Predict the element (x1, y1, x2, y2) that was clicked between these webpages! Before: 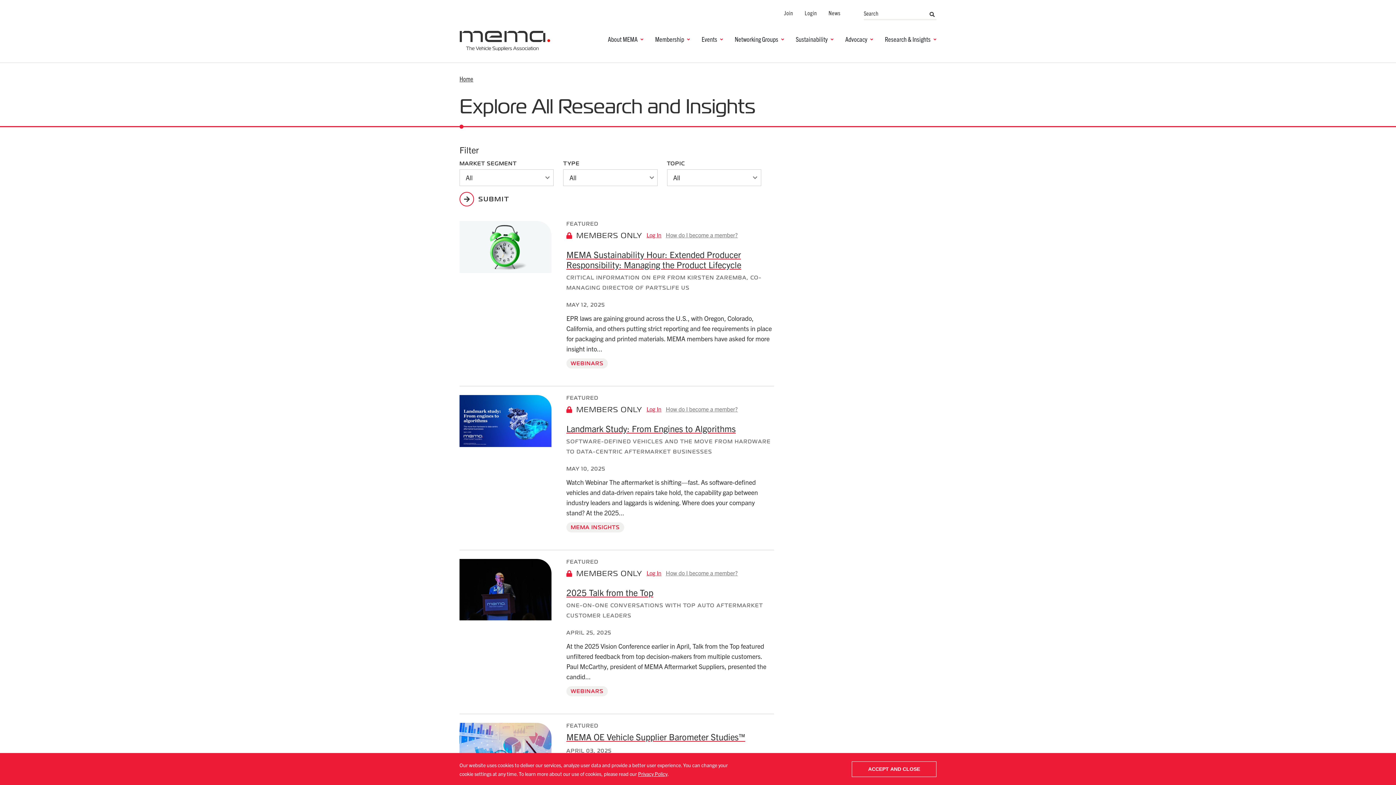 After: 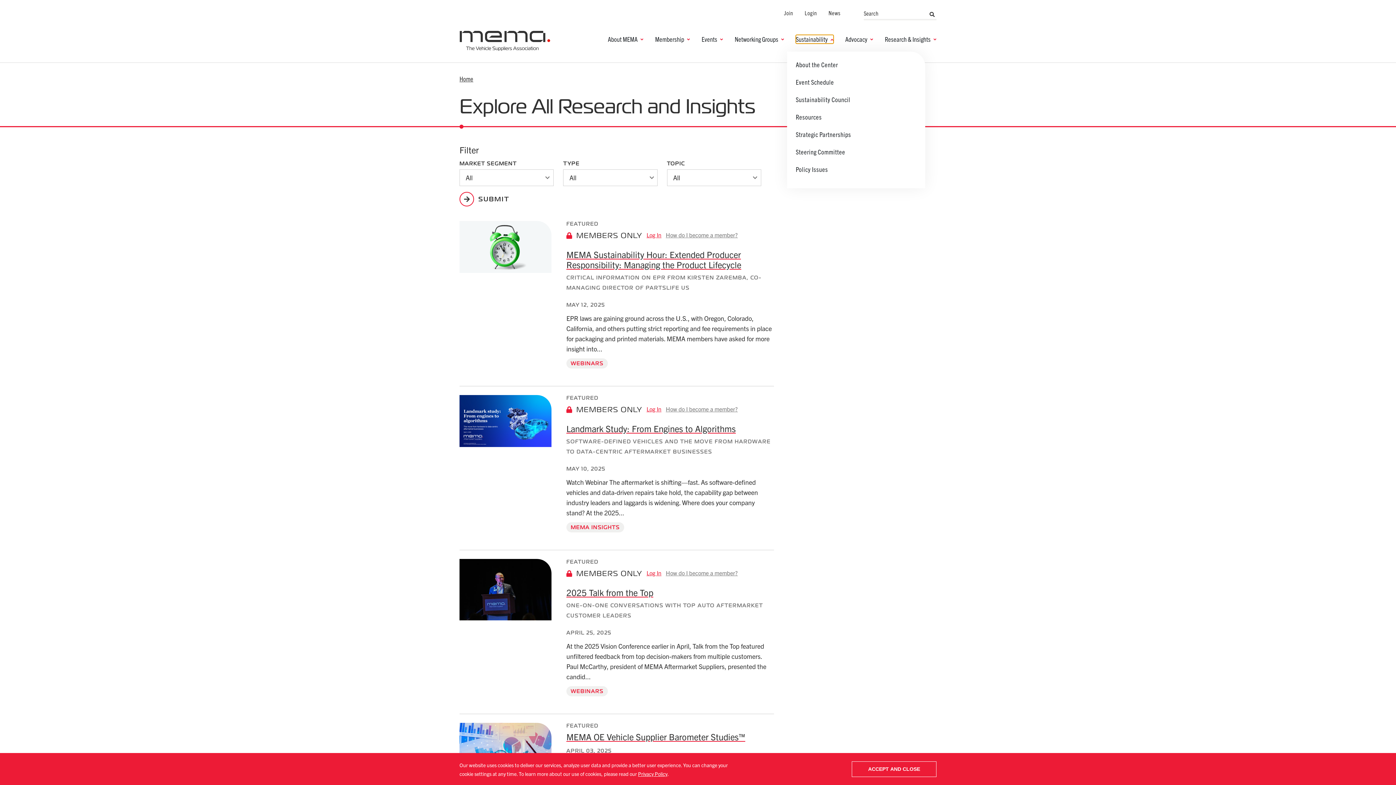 Action: bbox: (796, 34, 833, 43) label: Sustainability